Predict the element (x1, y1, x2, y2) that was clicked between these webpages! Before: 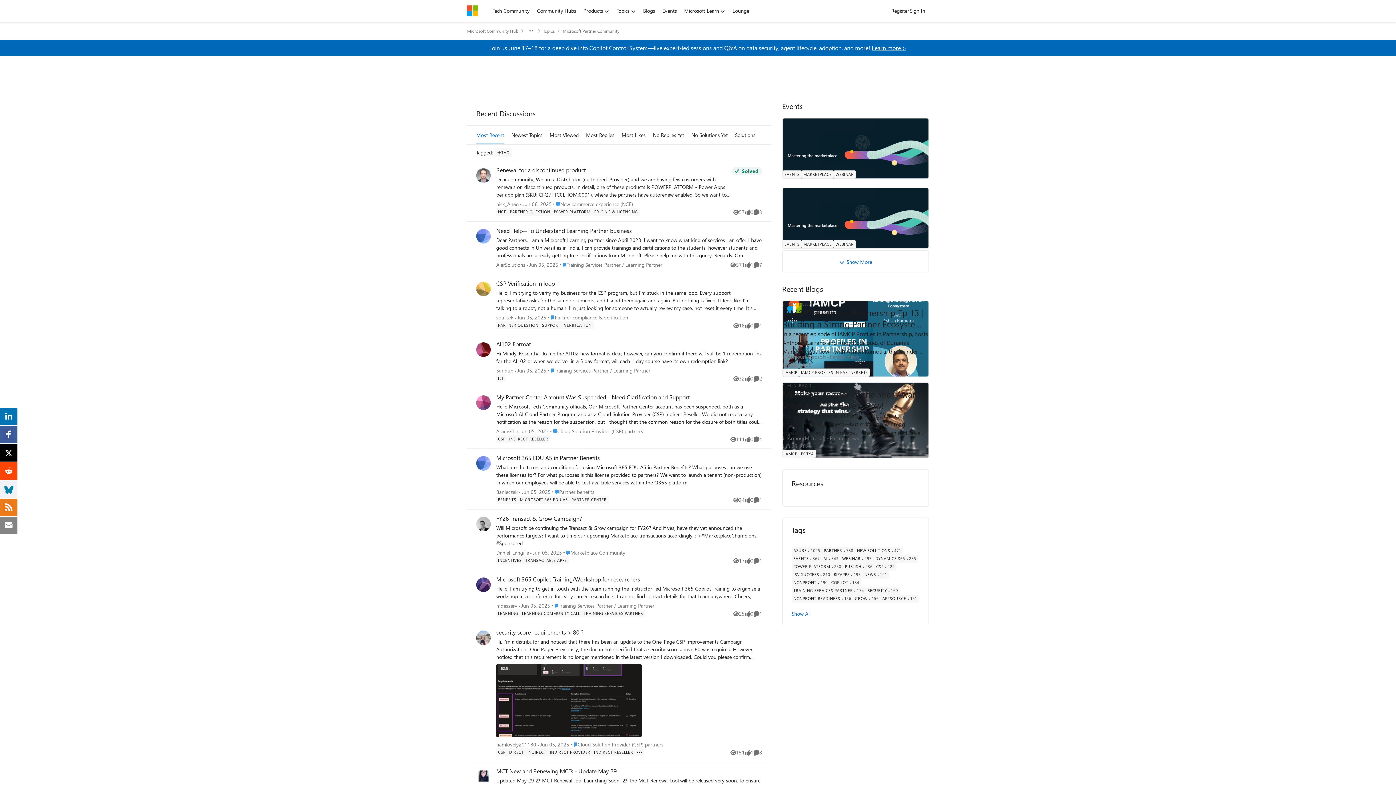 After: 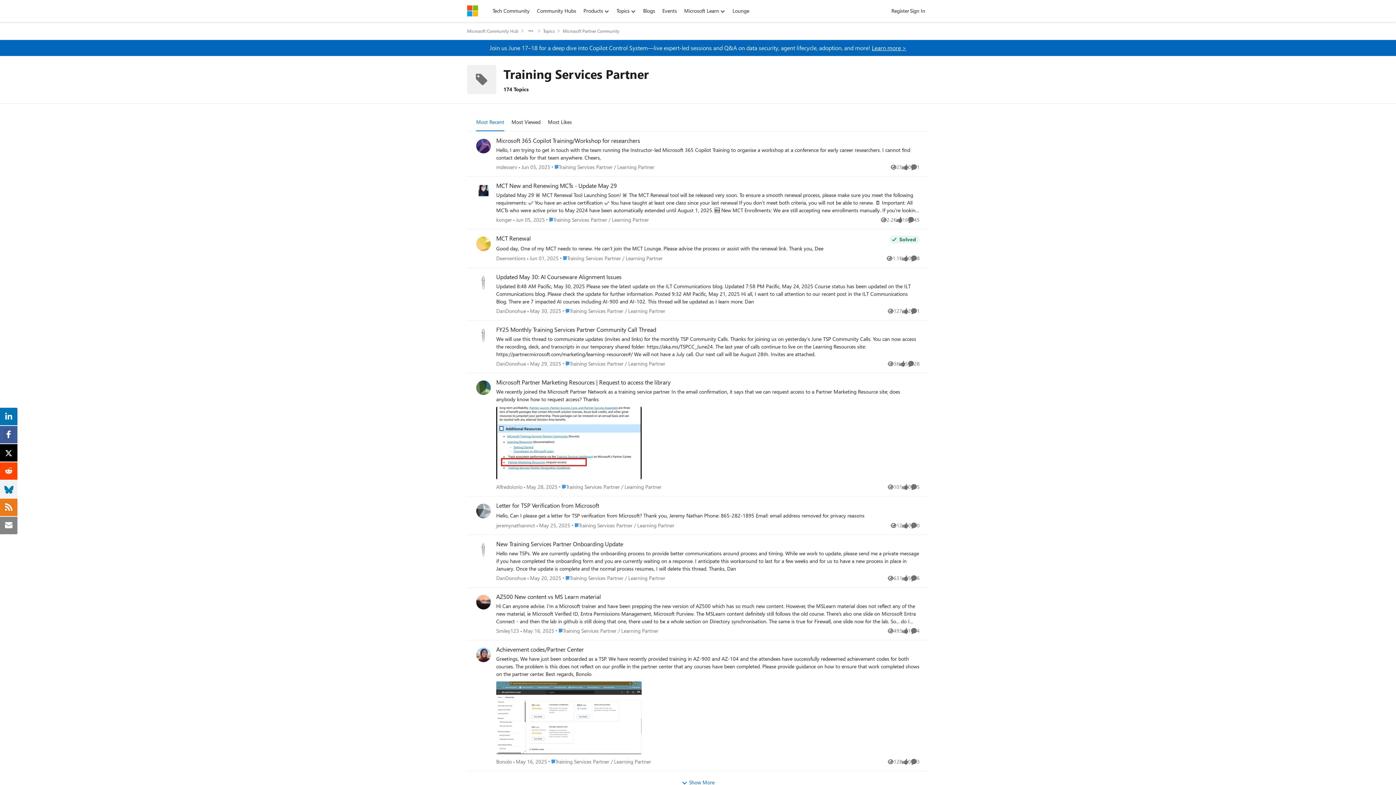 Action: label: Tag name Training Services Partner bbox: (791, 586, 866, 594)